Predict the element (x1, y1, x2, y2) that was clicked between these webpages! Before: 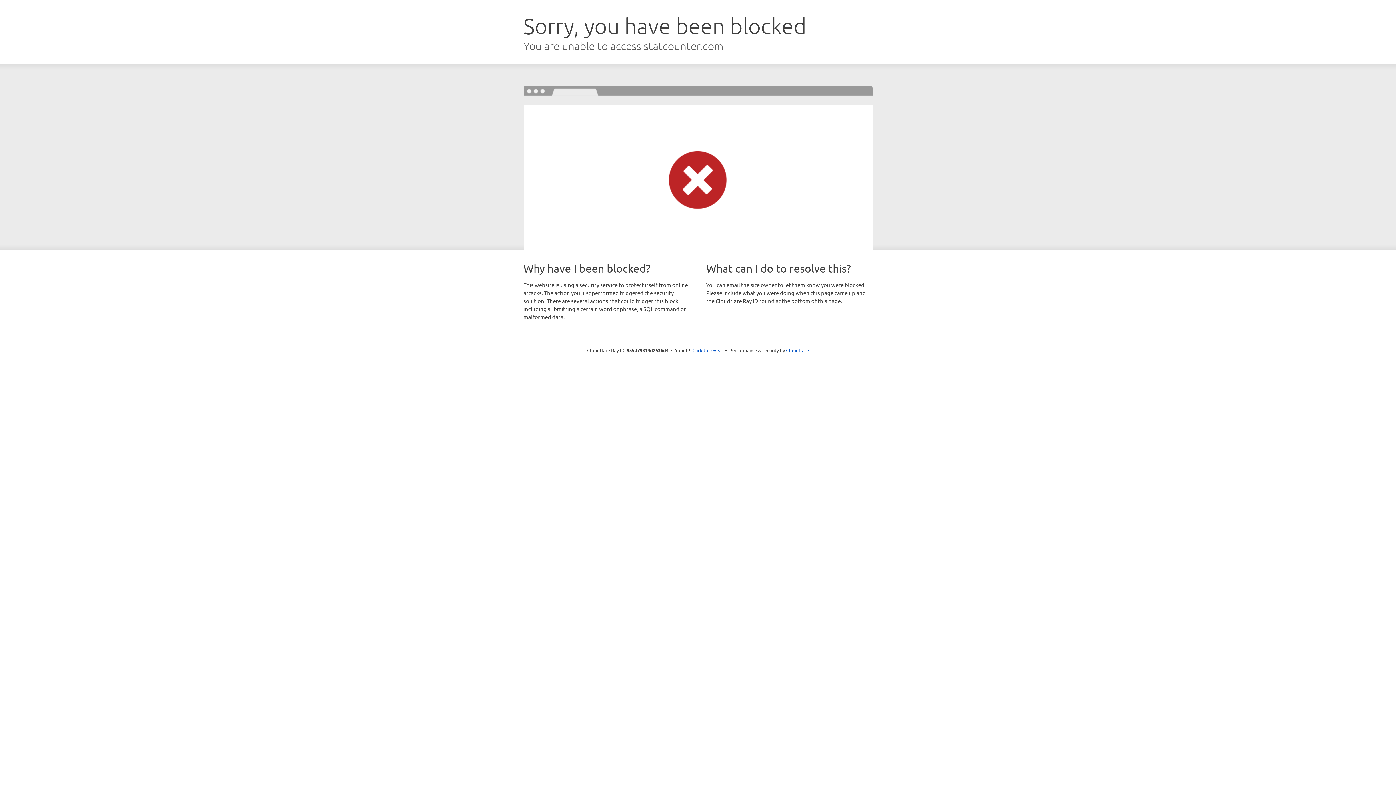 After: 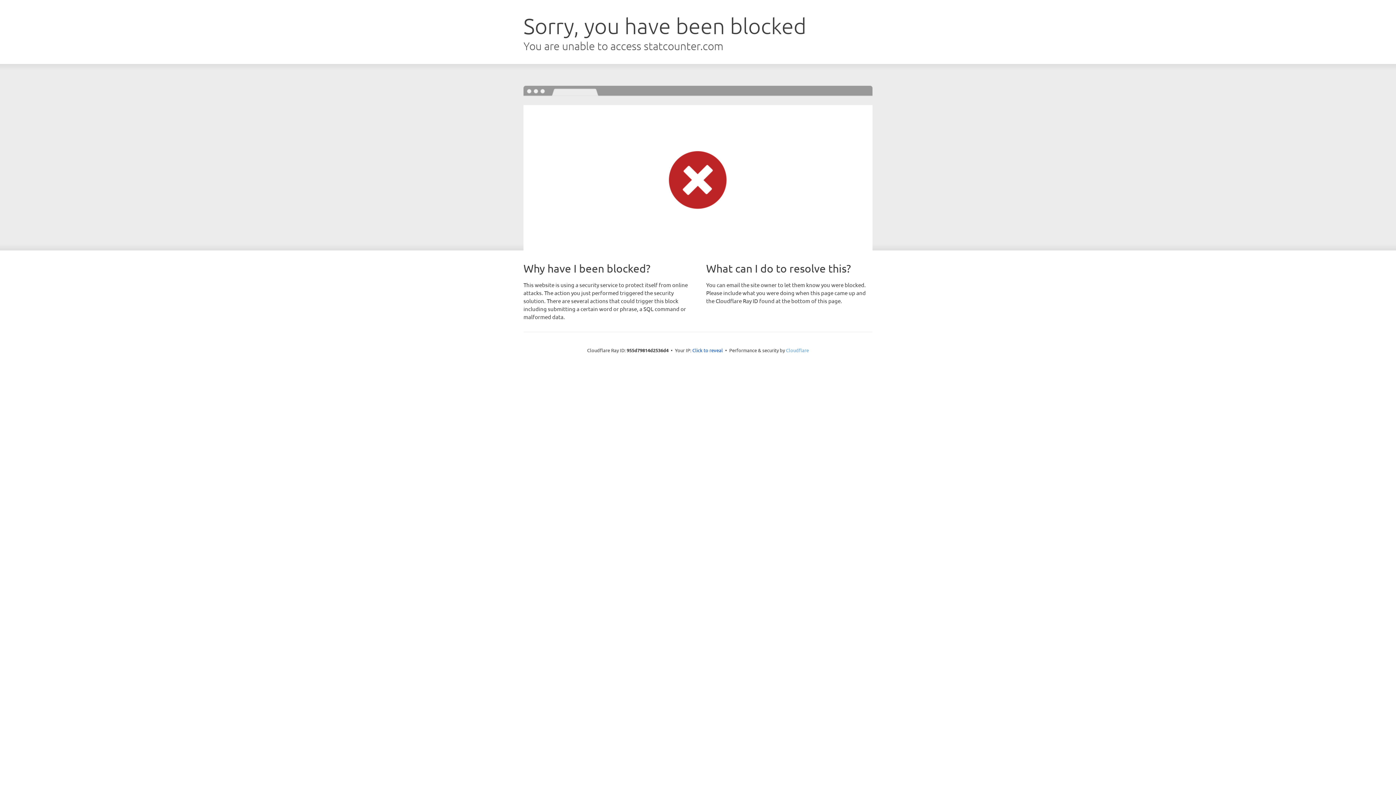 Action: label: Cloudflare bbox: (786, 347, 809, 353)